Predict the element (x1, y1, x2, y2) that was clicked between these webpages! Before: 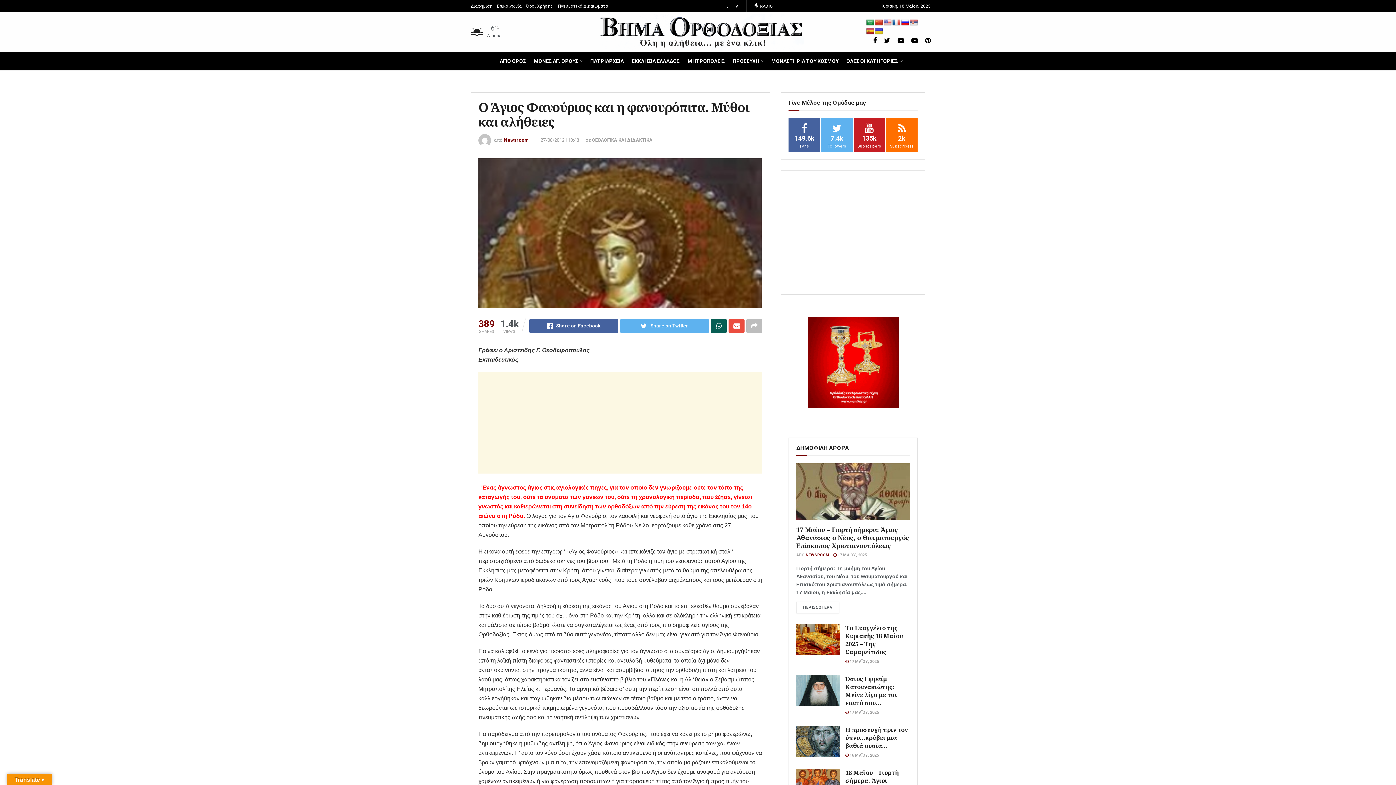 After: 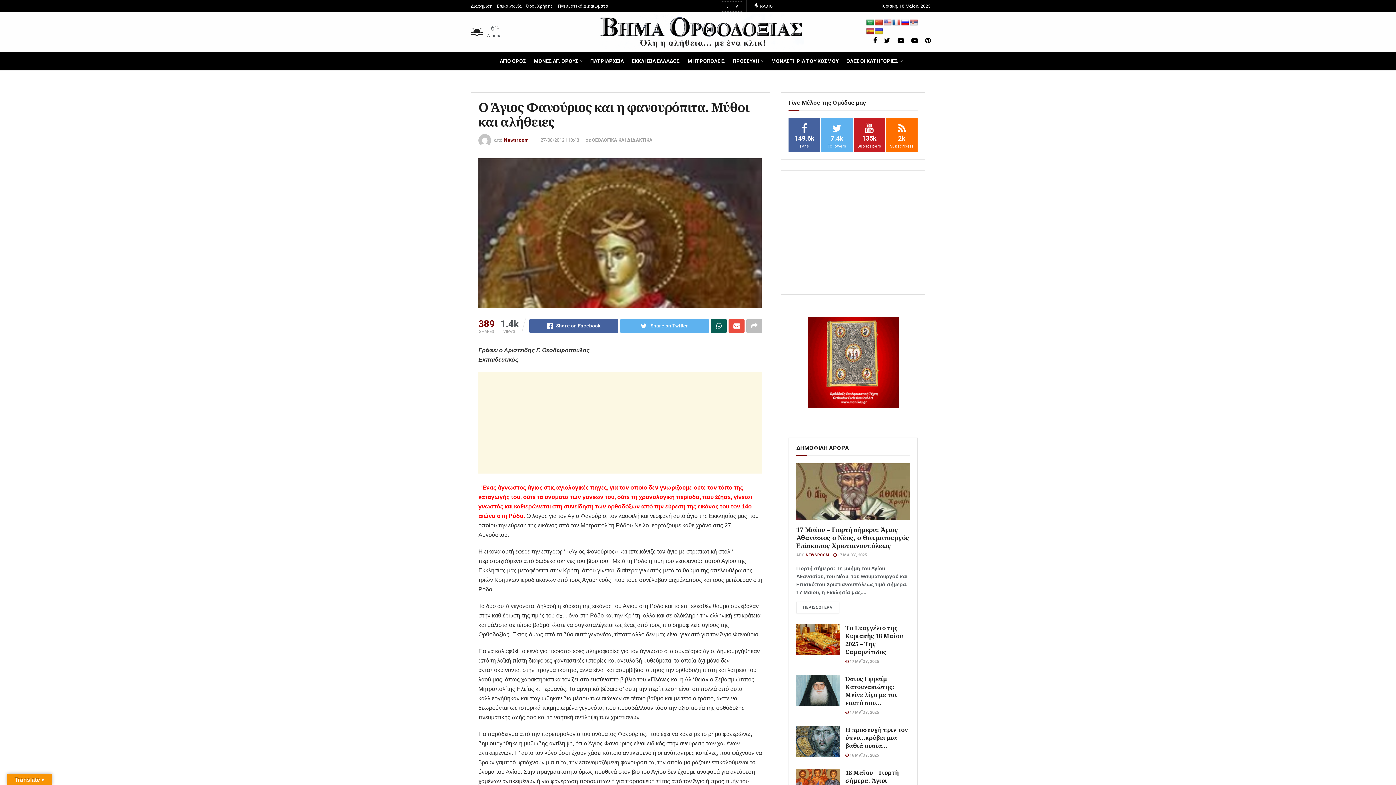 Action: bbox: (721, 1, 742, 11) label:  TV